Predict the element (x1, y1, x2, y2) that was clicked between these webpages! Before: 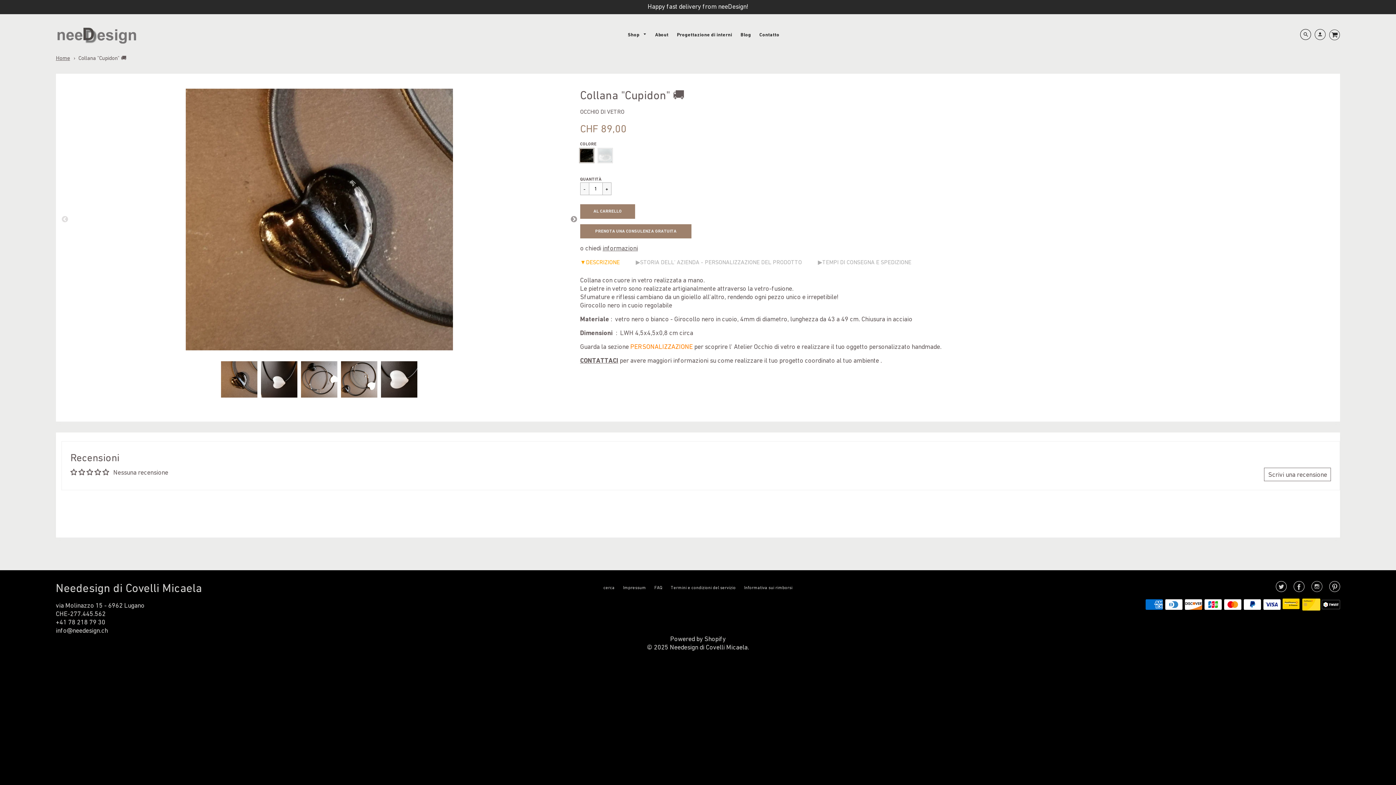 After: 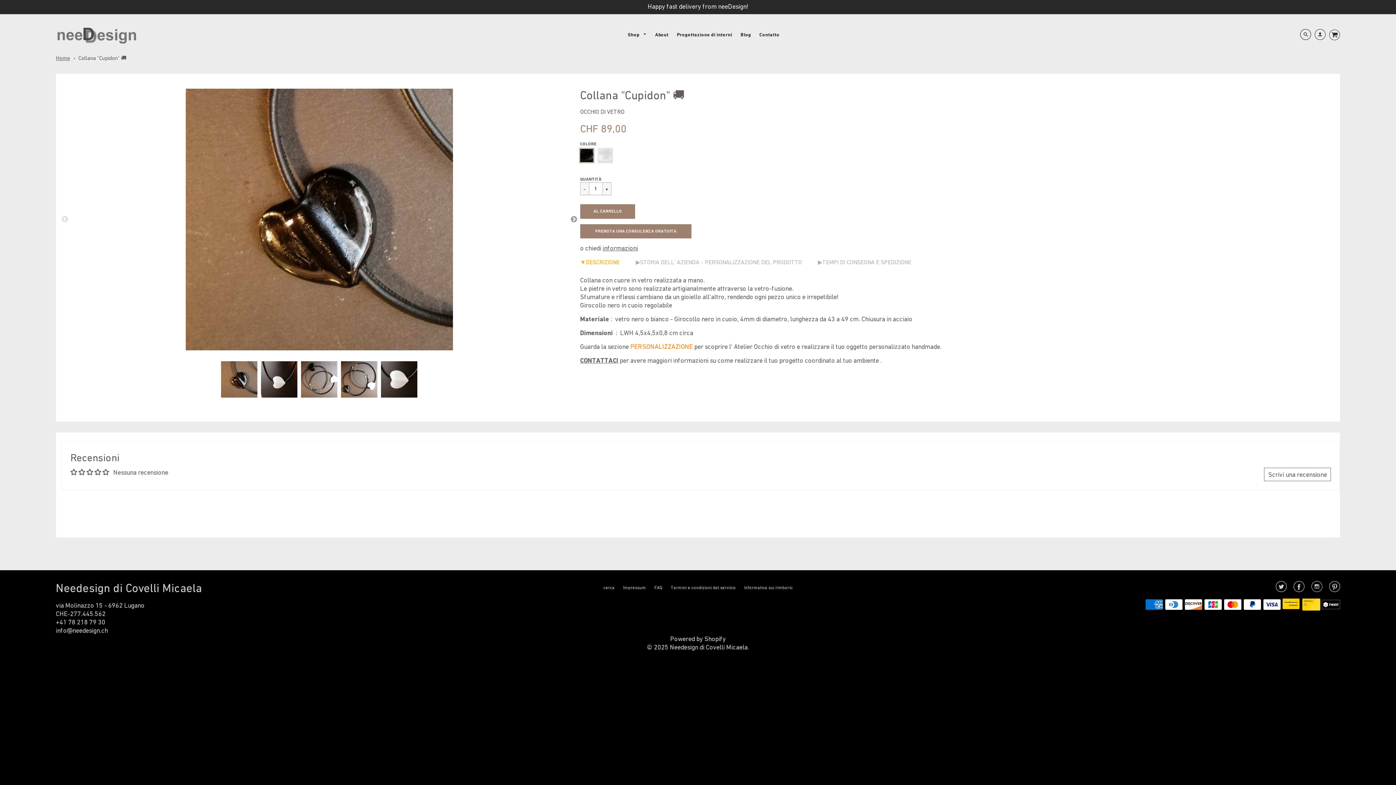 Action: label: Scrivi una recensione bbox: (1264, 468, 1331, 481)